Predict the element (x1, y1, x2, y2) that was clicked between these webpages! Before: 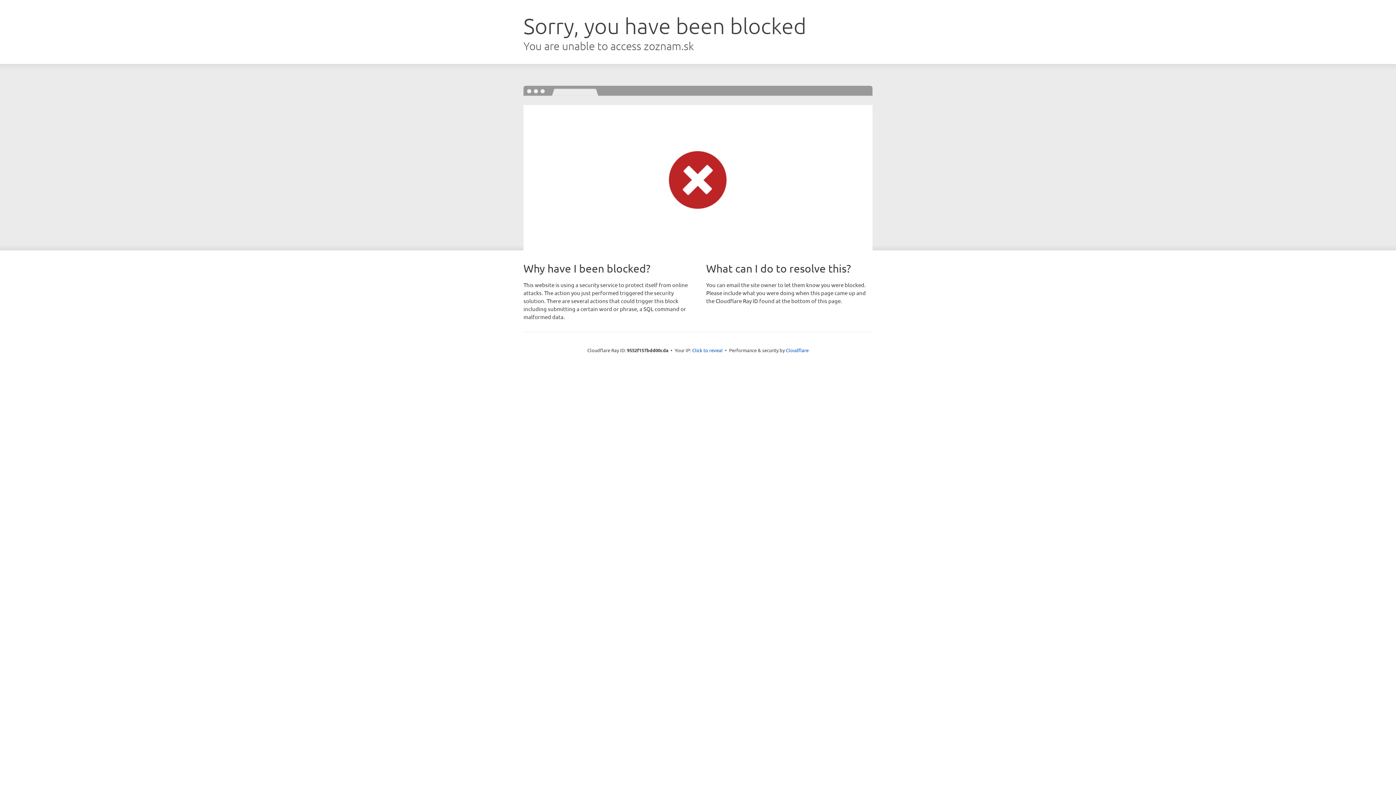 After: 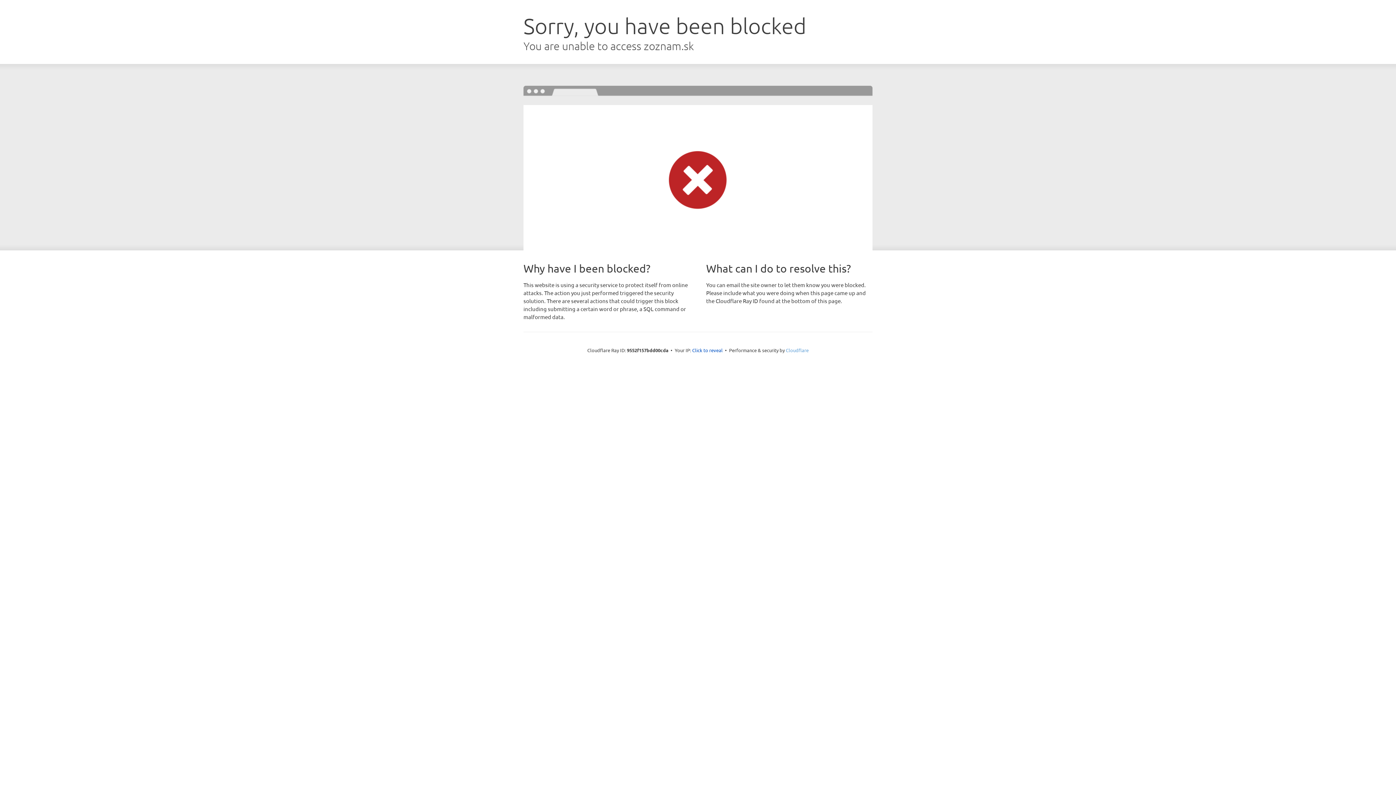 Action: label: Cloudflare bbox: (786, 347, 808, 353)